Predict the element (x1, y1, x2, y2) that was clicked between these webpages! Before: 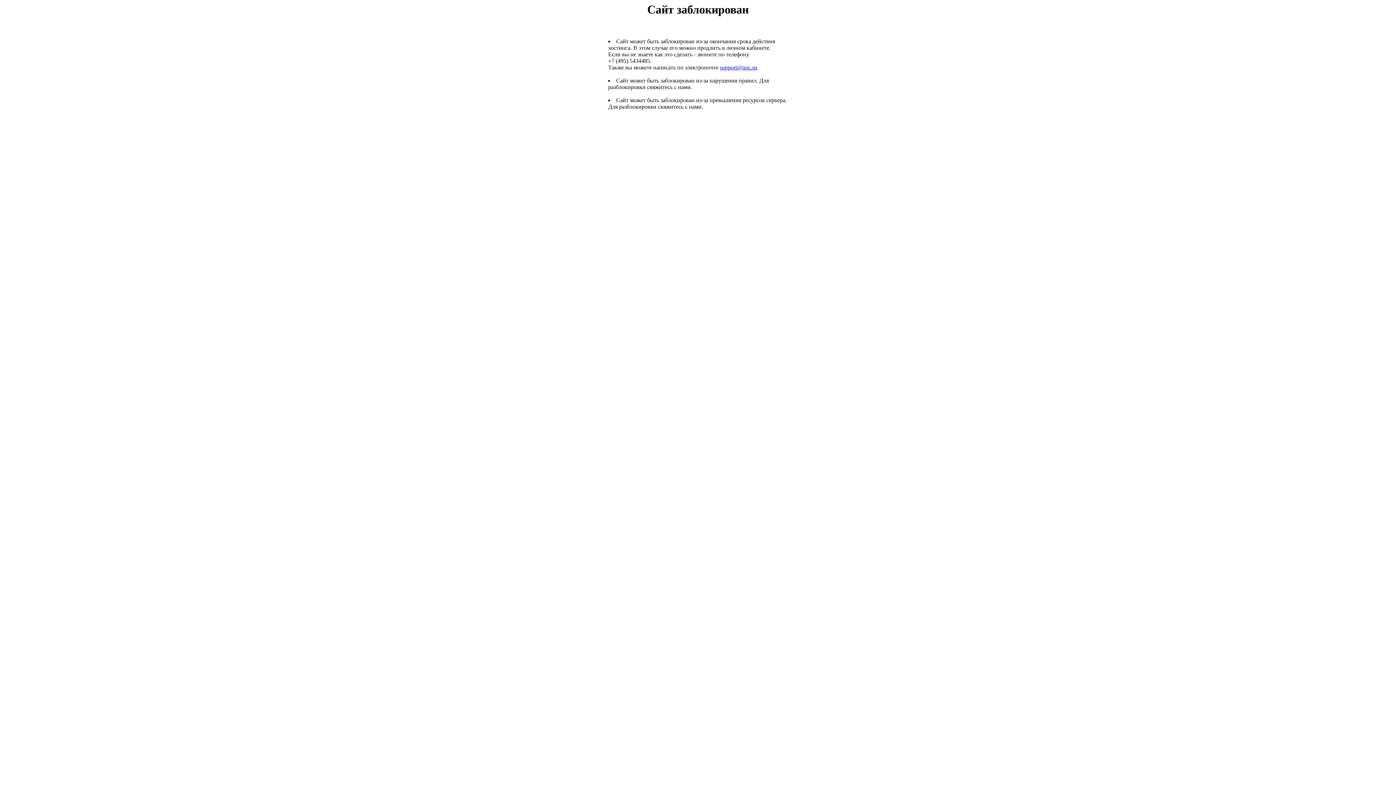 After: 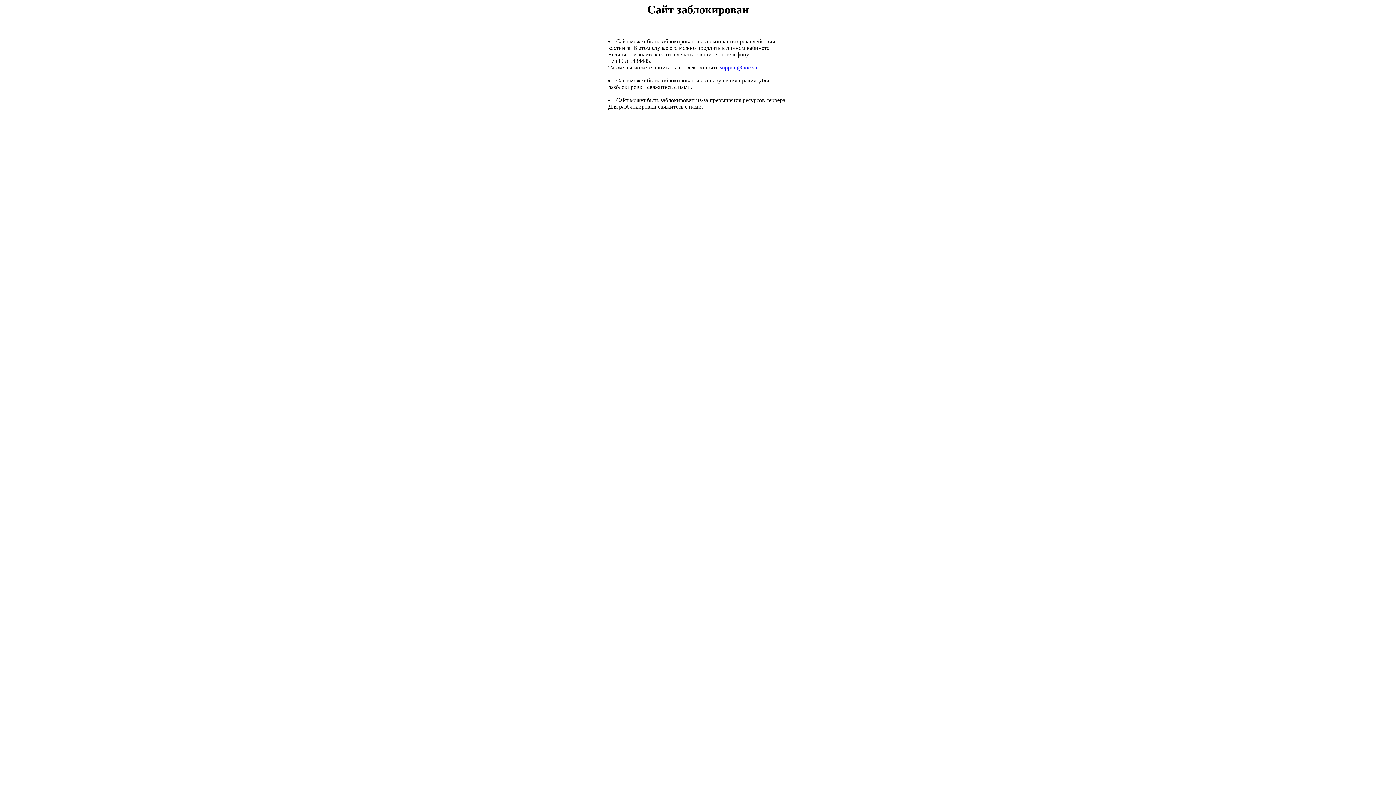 Action: bbox: (720, 64, 757, 70) label: support@noc.su